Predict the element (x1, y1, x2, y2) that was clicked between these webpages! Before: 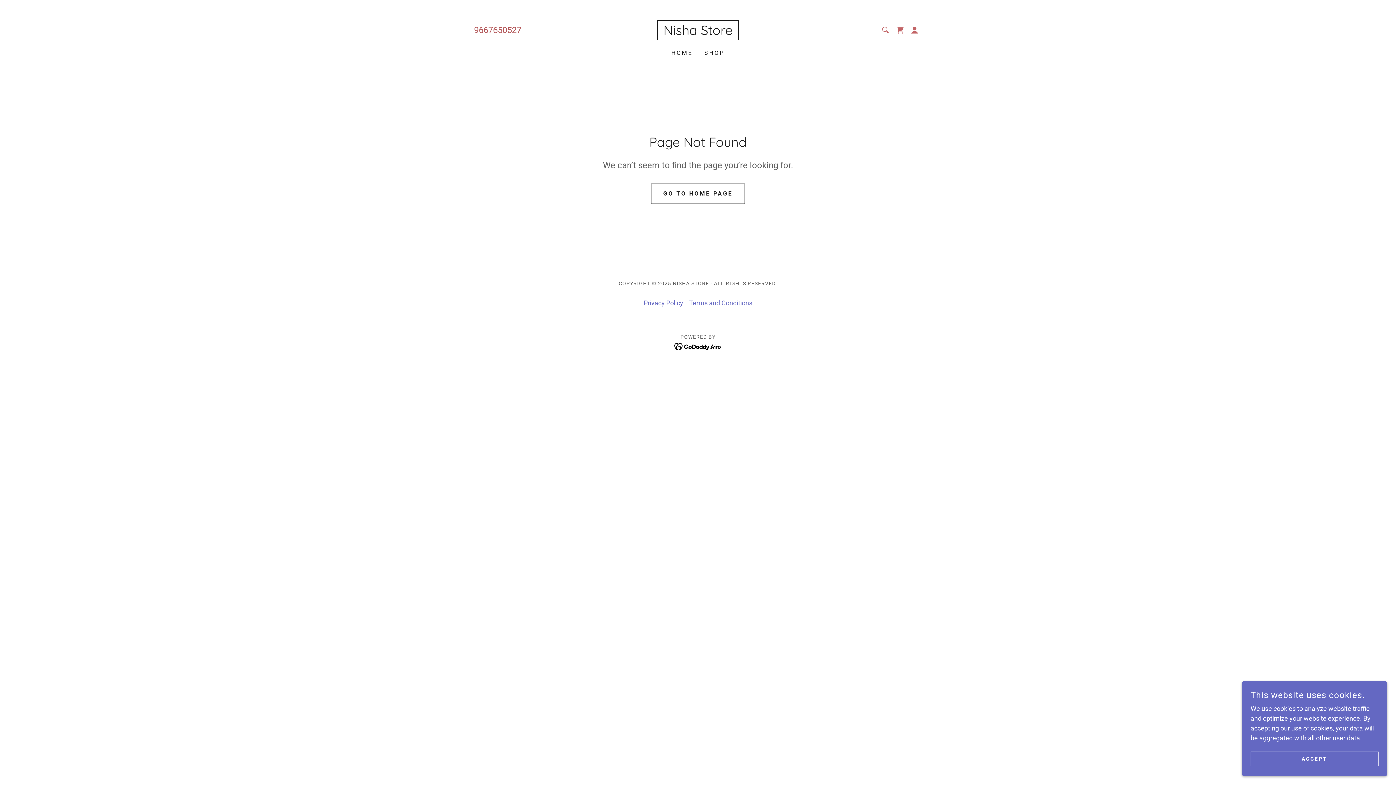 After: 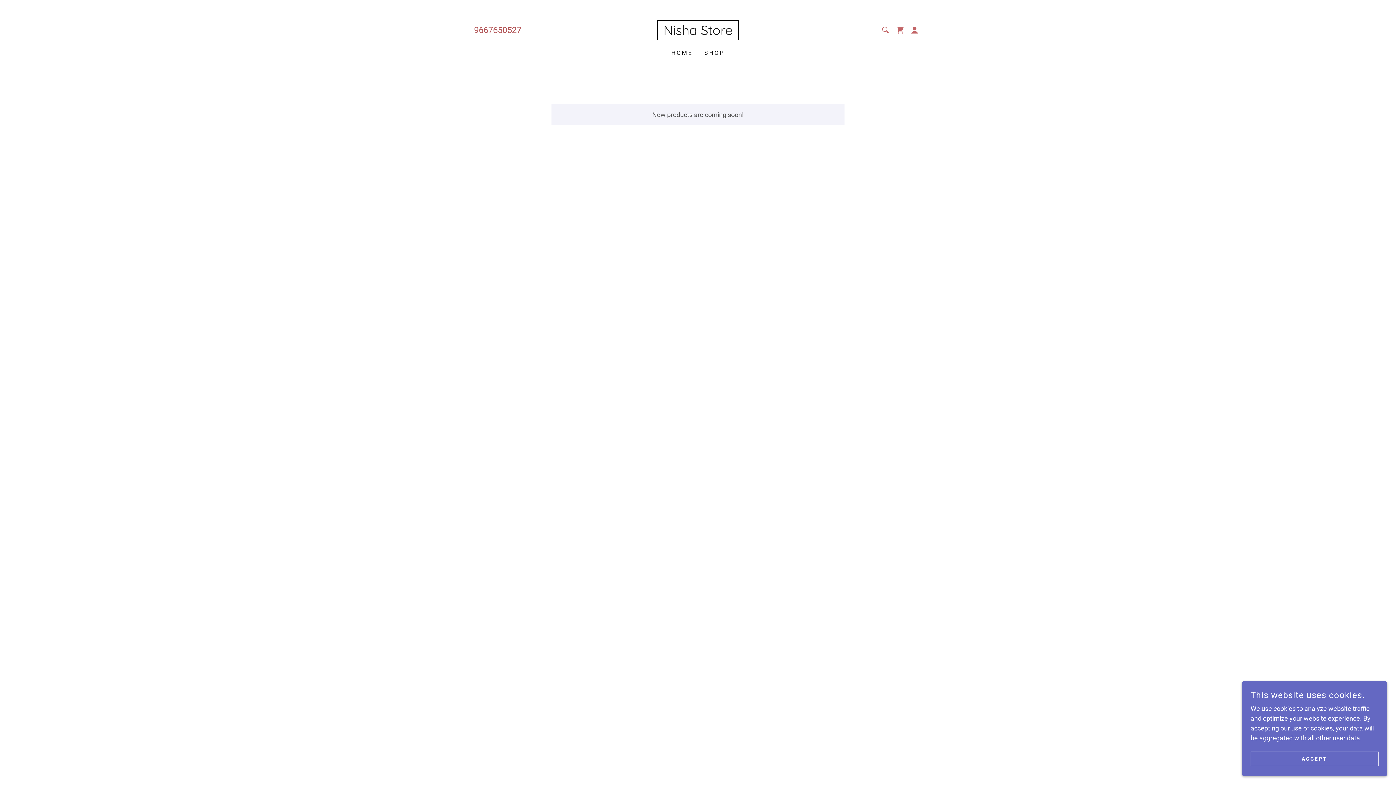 Action: label: SHOP bbox: (702, 46, 726, 59)